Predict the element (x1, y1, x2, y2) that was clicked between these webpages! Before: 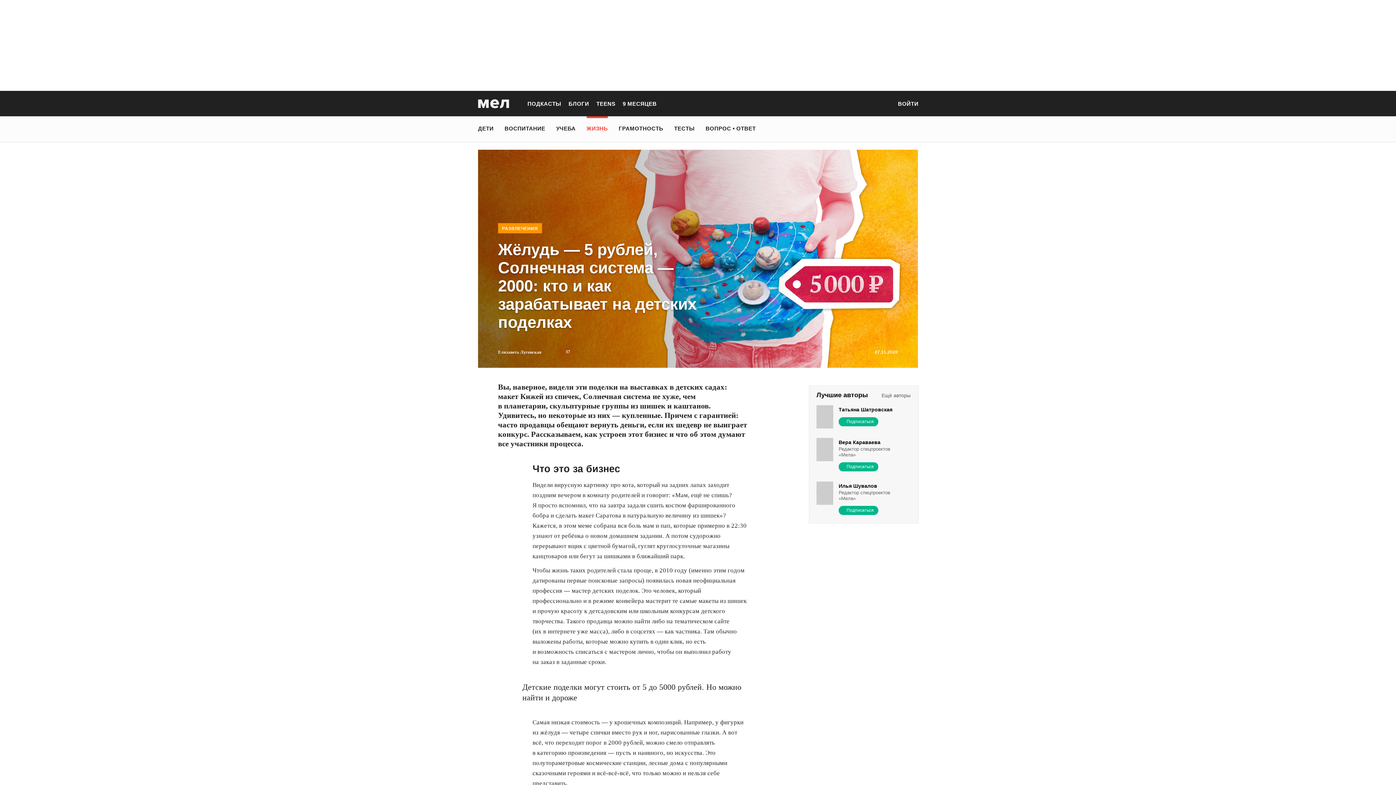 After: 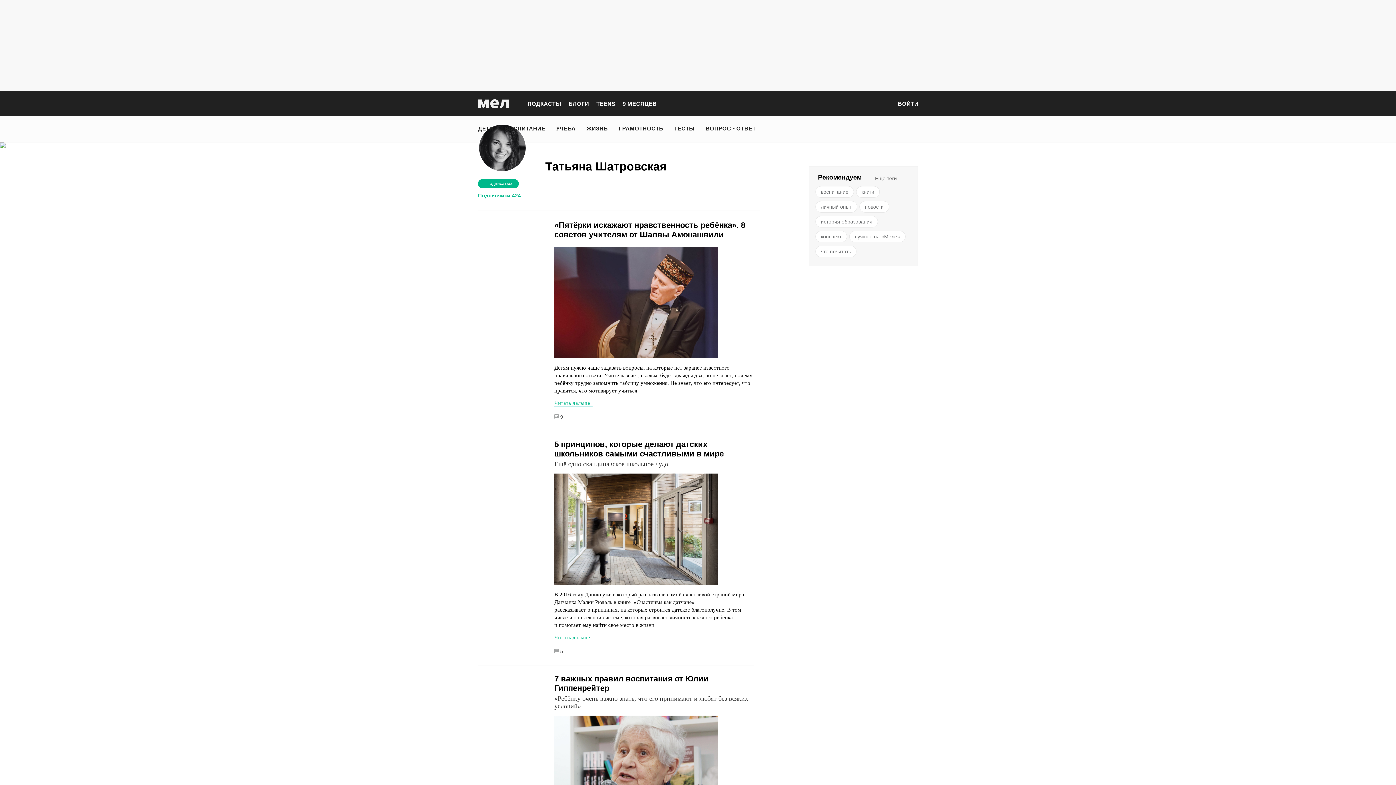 Action: bbox: (838, 407, 906, 413) label: Татьяна Шатровская